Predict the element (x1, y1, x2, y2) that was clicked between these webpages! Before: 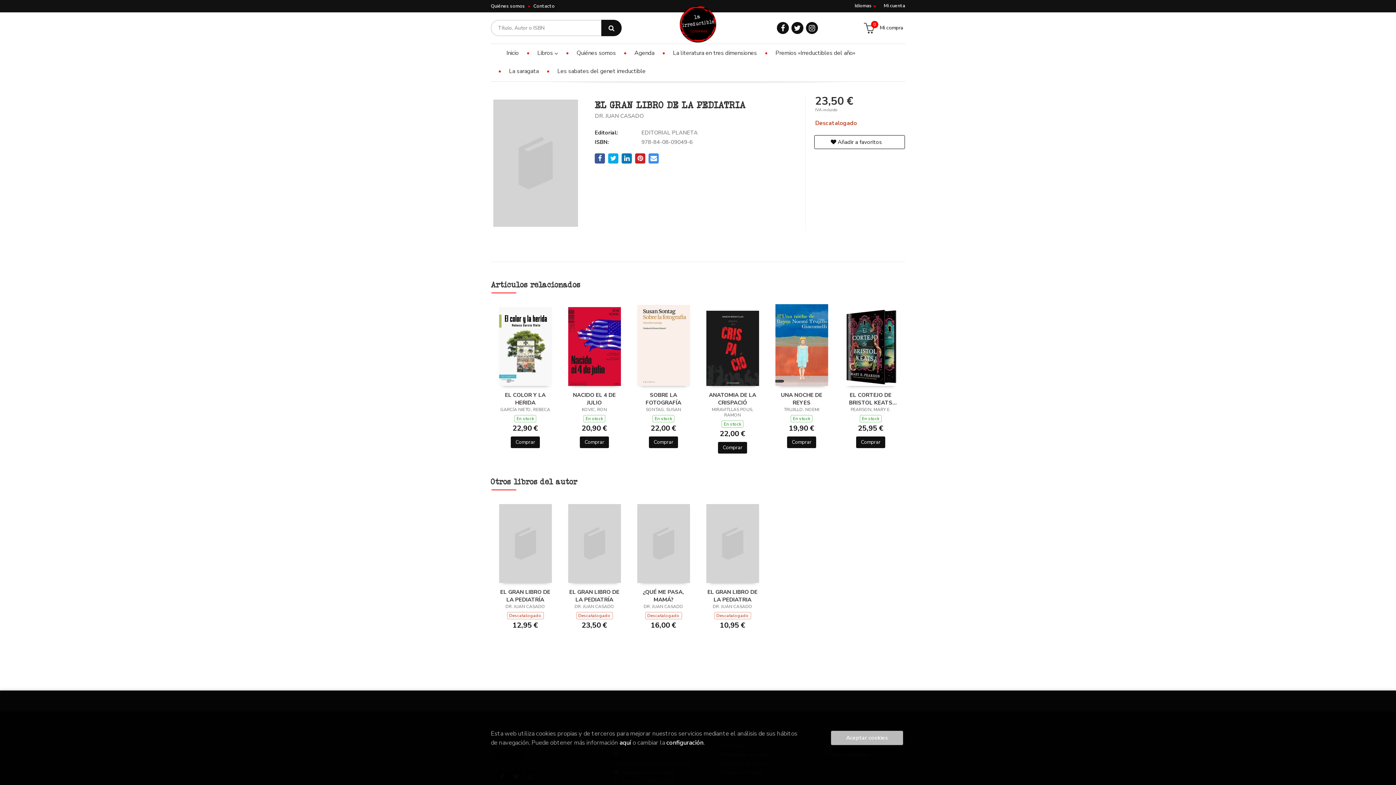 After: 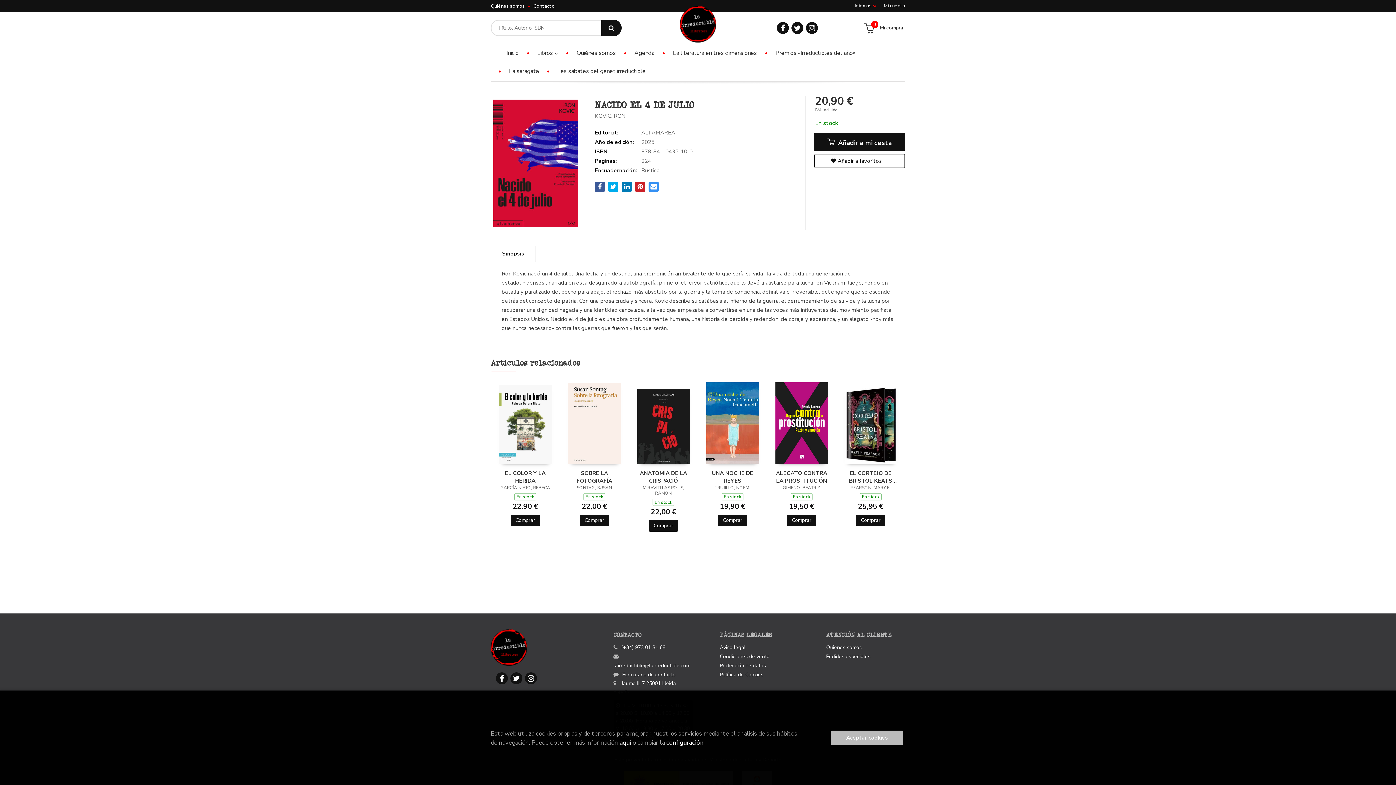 Action: bbox: (568, 342, 620, 349)